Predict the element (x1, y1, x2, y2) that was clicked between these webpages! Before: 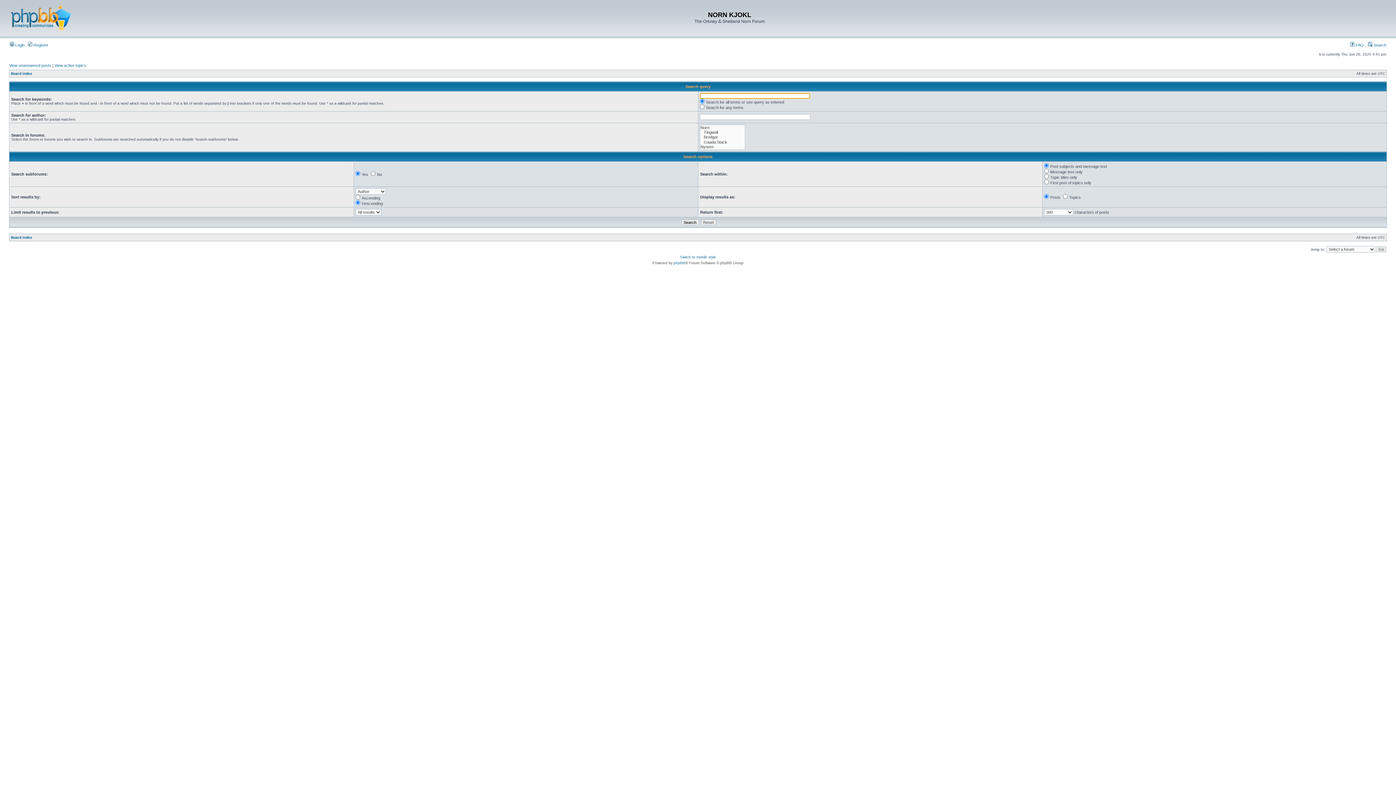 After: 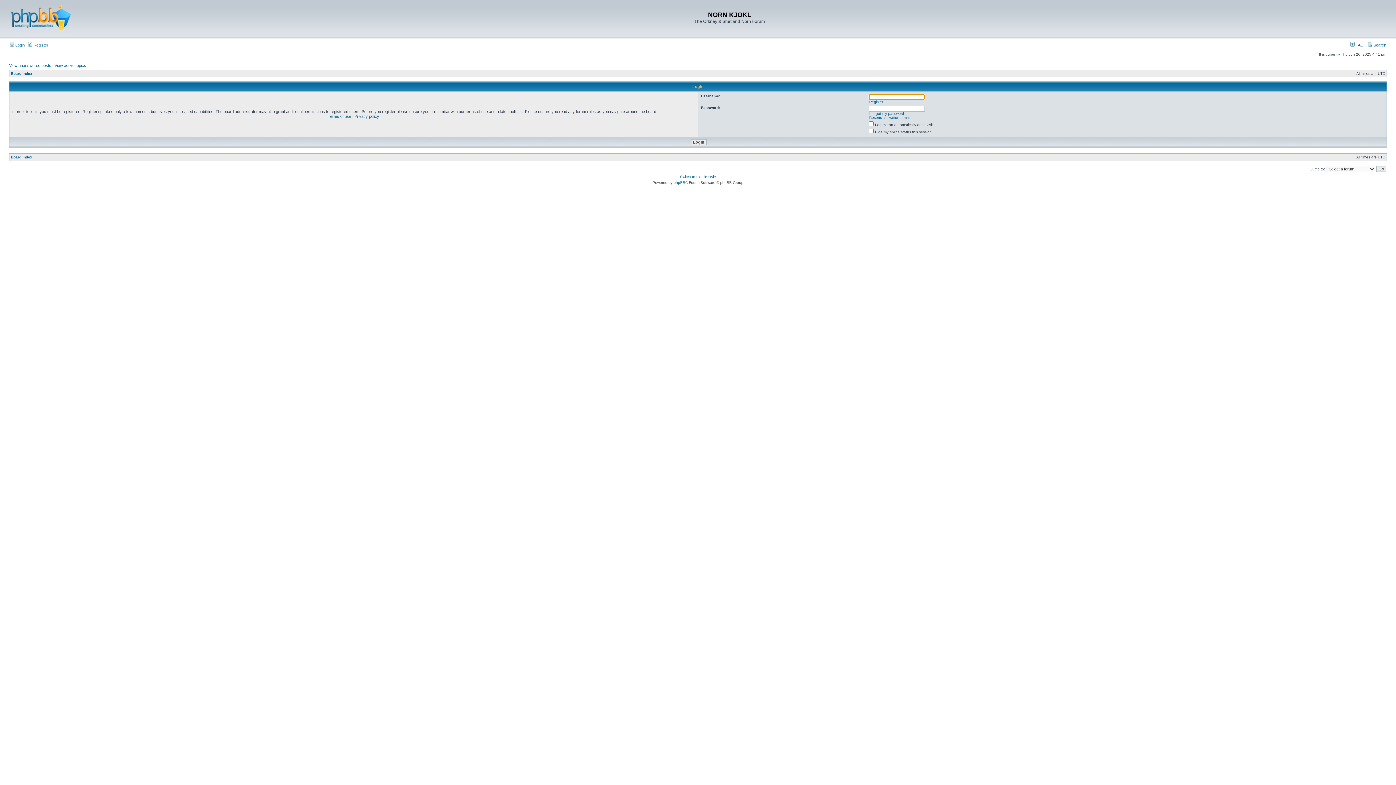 Action: bbox: (9, 42, 24, 47) label:  Login